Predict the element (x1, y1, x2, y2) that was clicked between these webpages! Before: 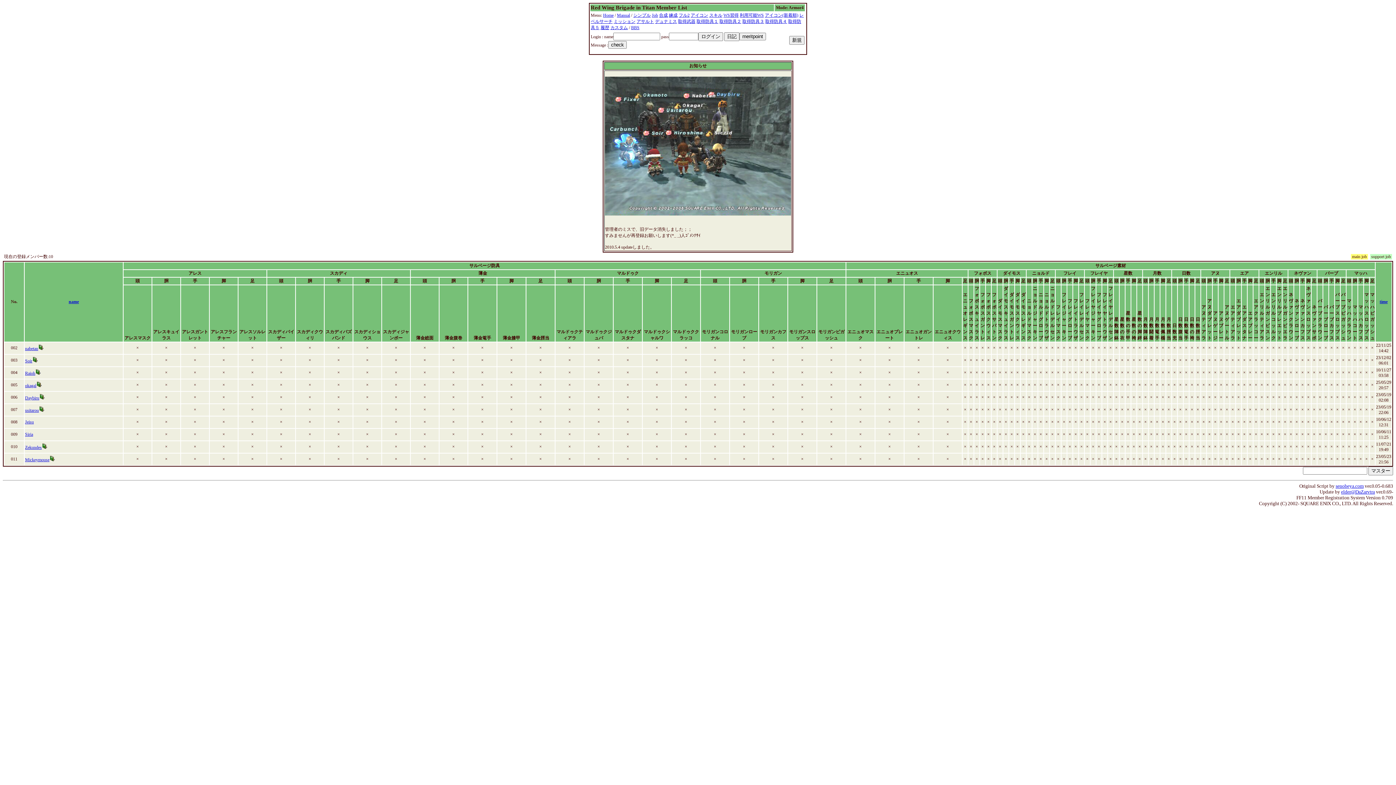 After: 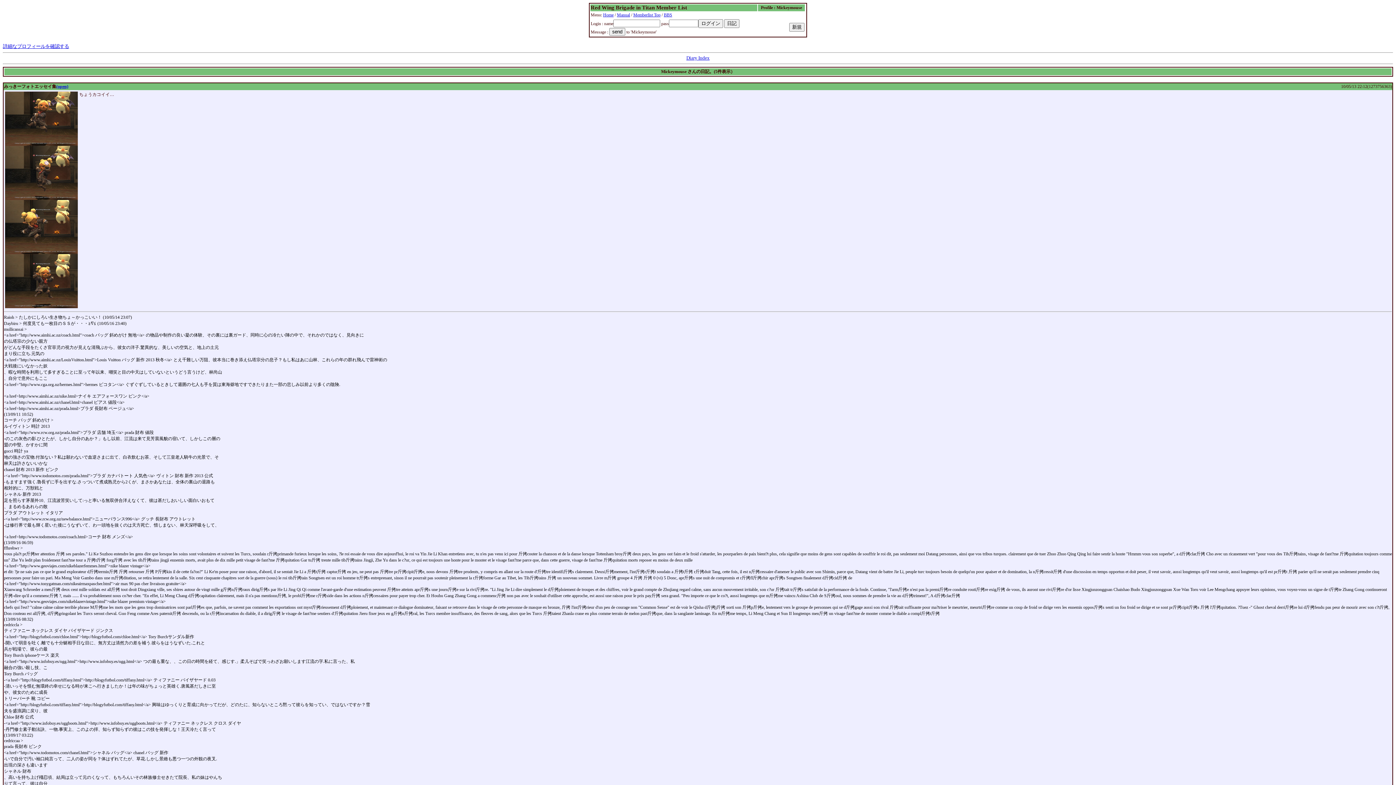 Action: bbox: (49, 457, 54, 462)